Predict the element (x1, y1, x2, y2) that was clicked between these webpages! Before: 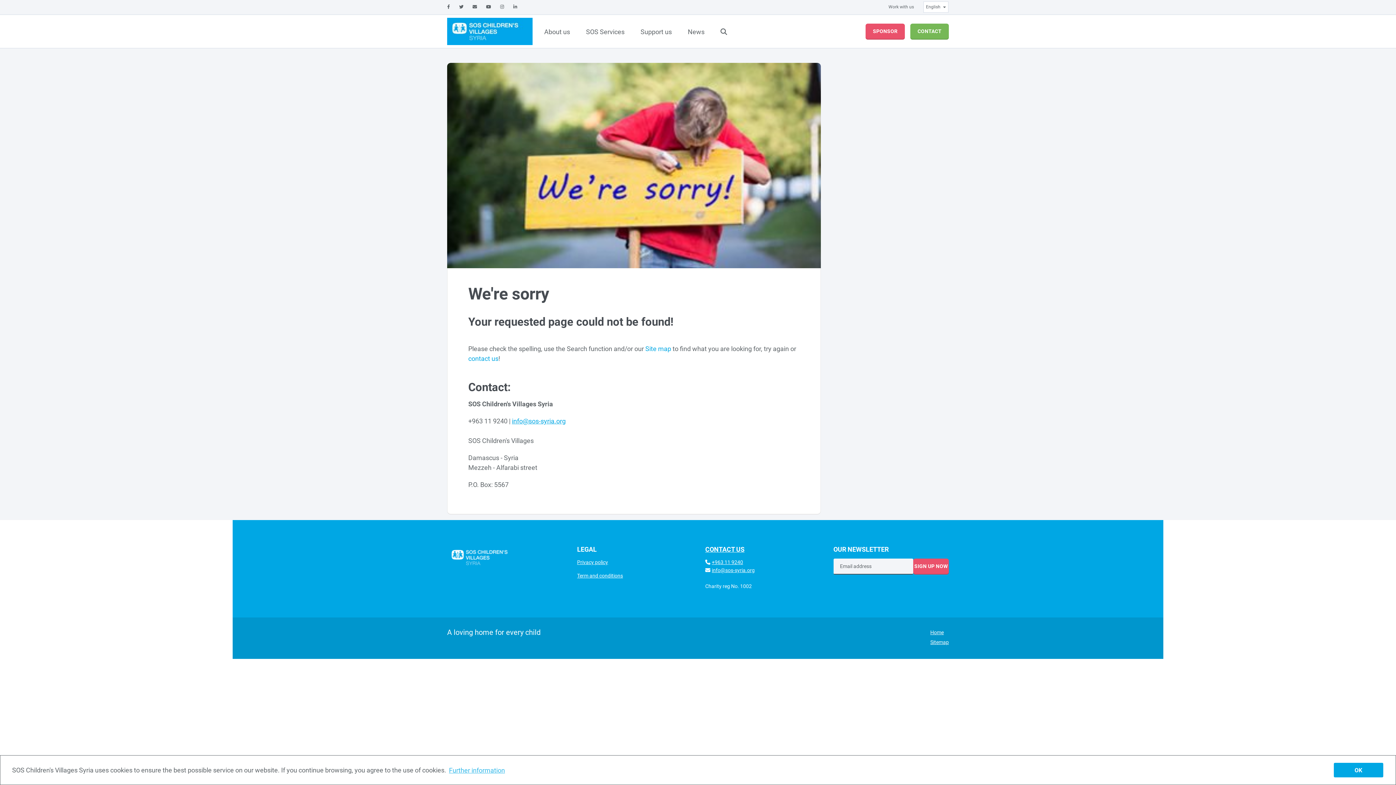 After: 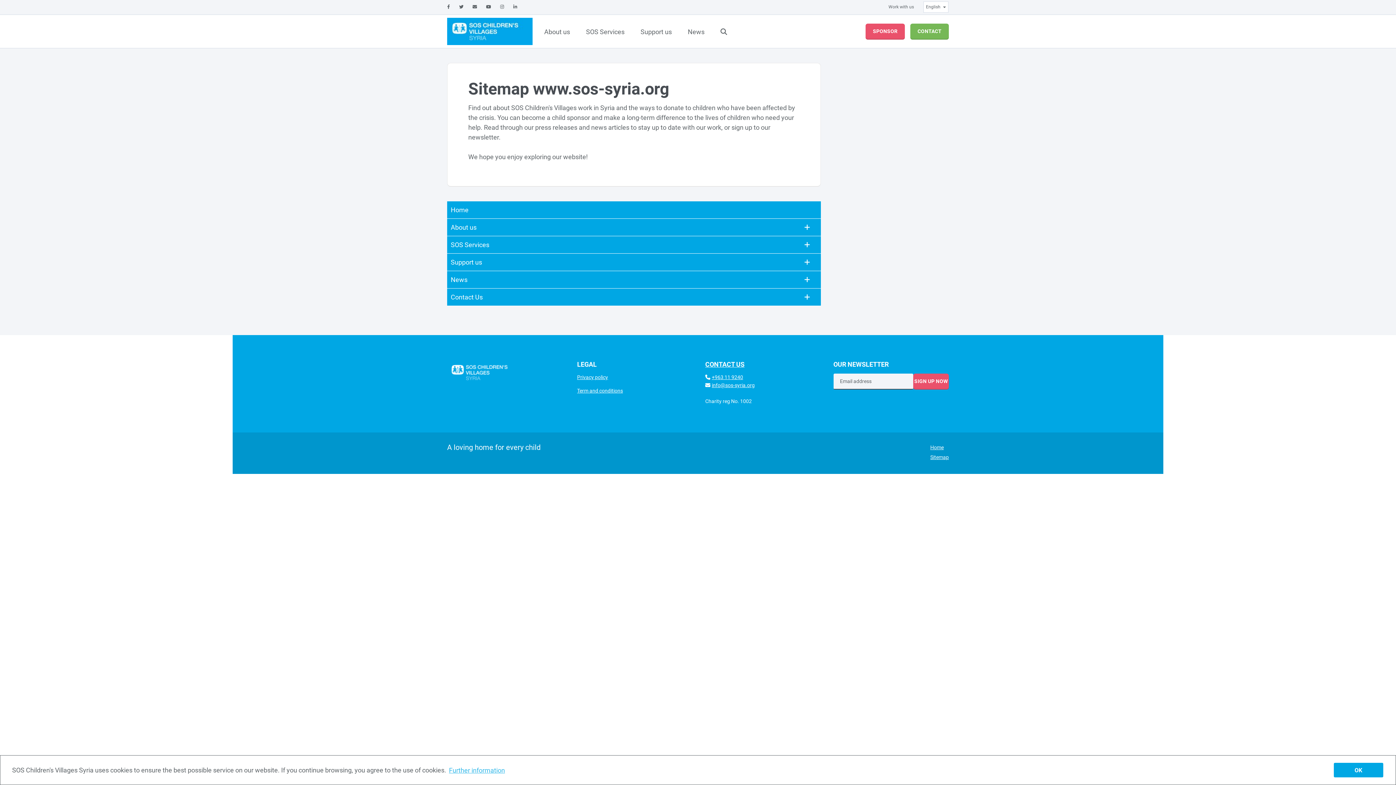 Action: label: Sitemap bbox: (930, 639, 949, 645)